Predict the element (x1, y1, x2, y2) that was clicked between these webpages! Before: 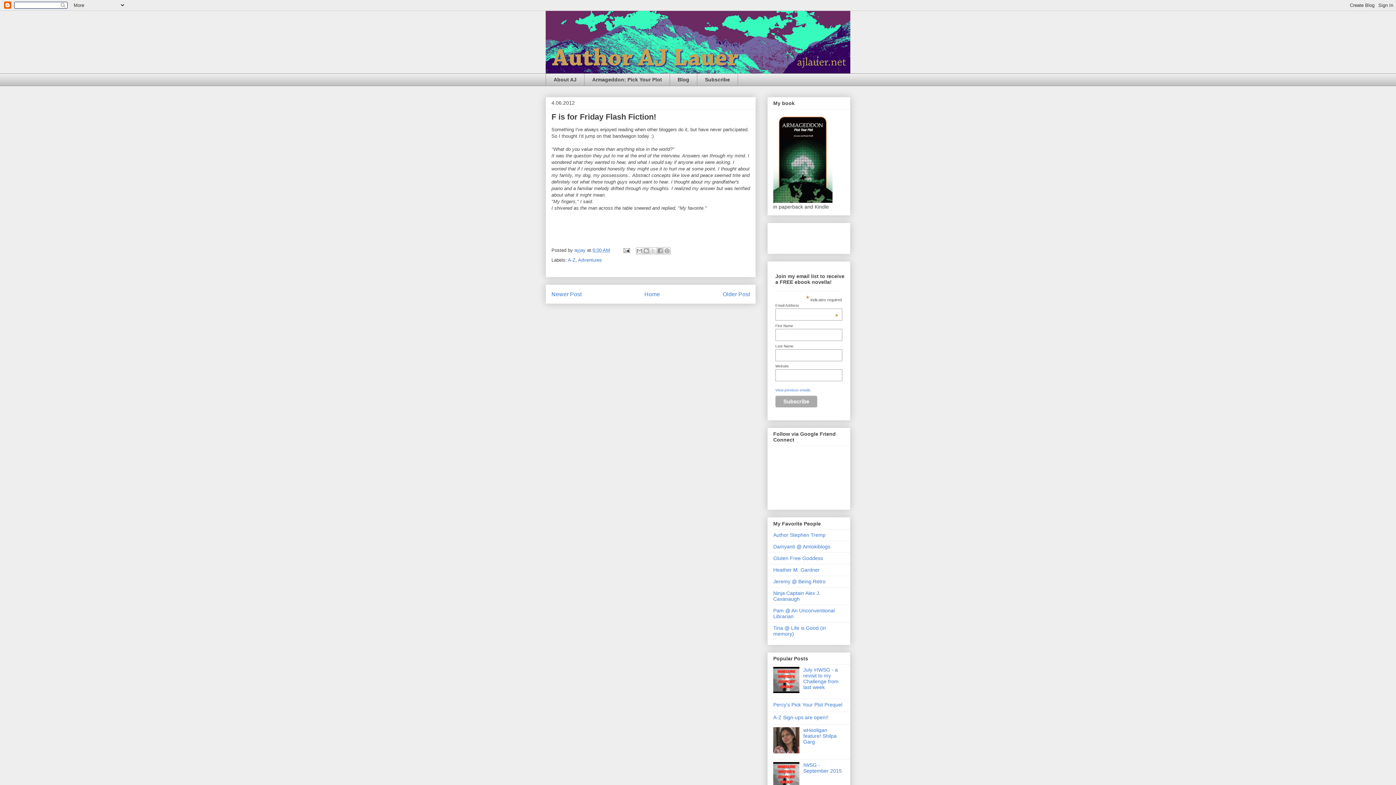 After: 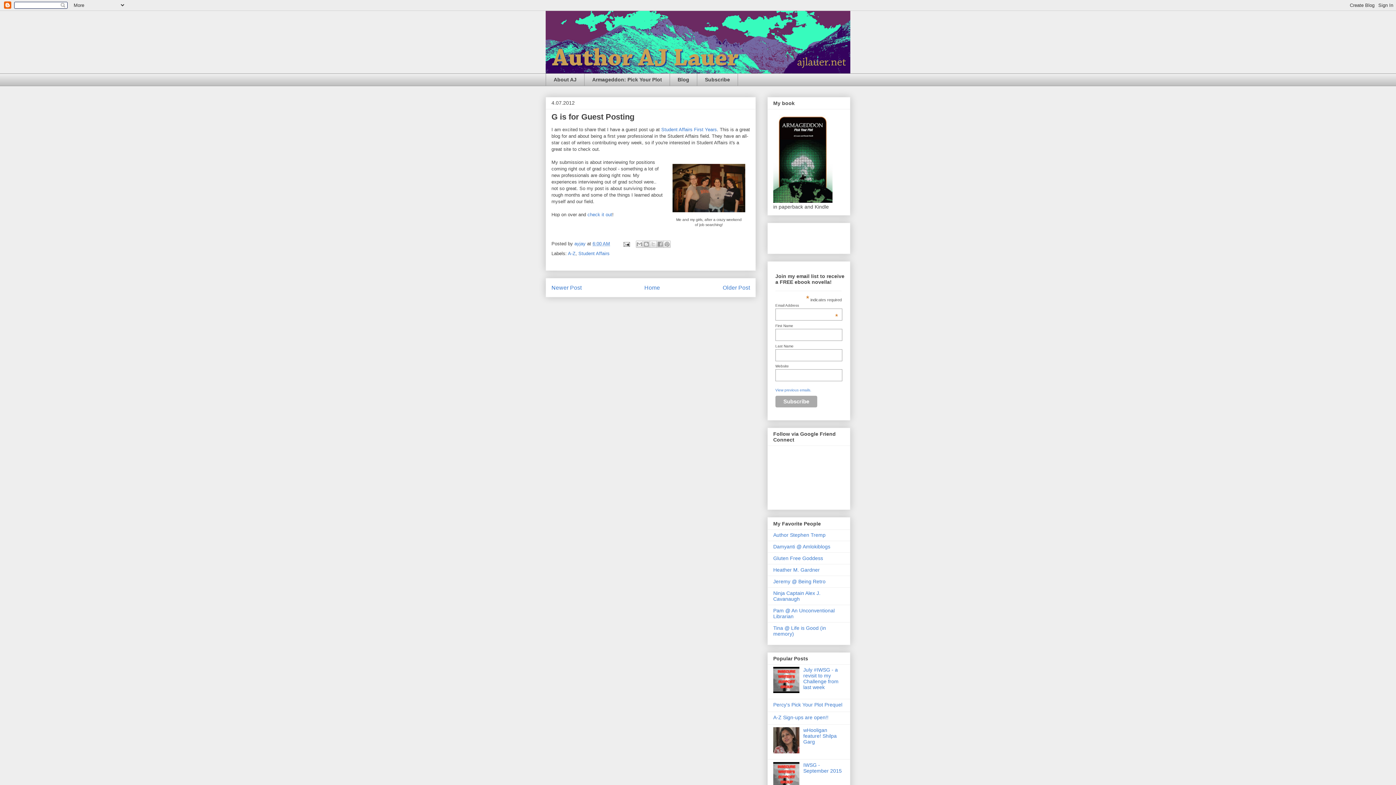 Action: bbox: (551, 291, 581, 297) label: Newer Post